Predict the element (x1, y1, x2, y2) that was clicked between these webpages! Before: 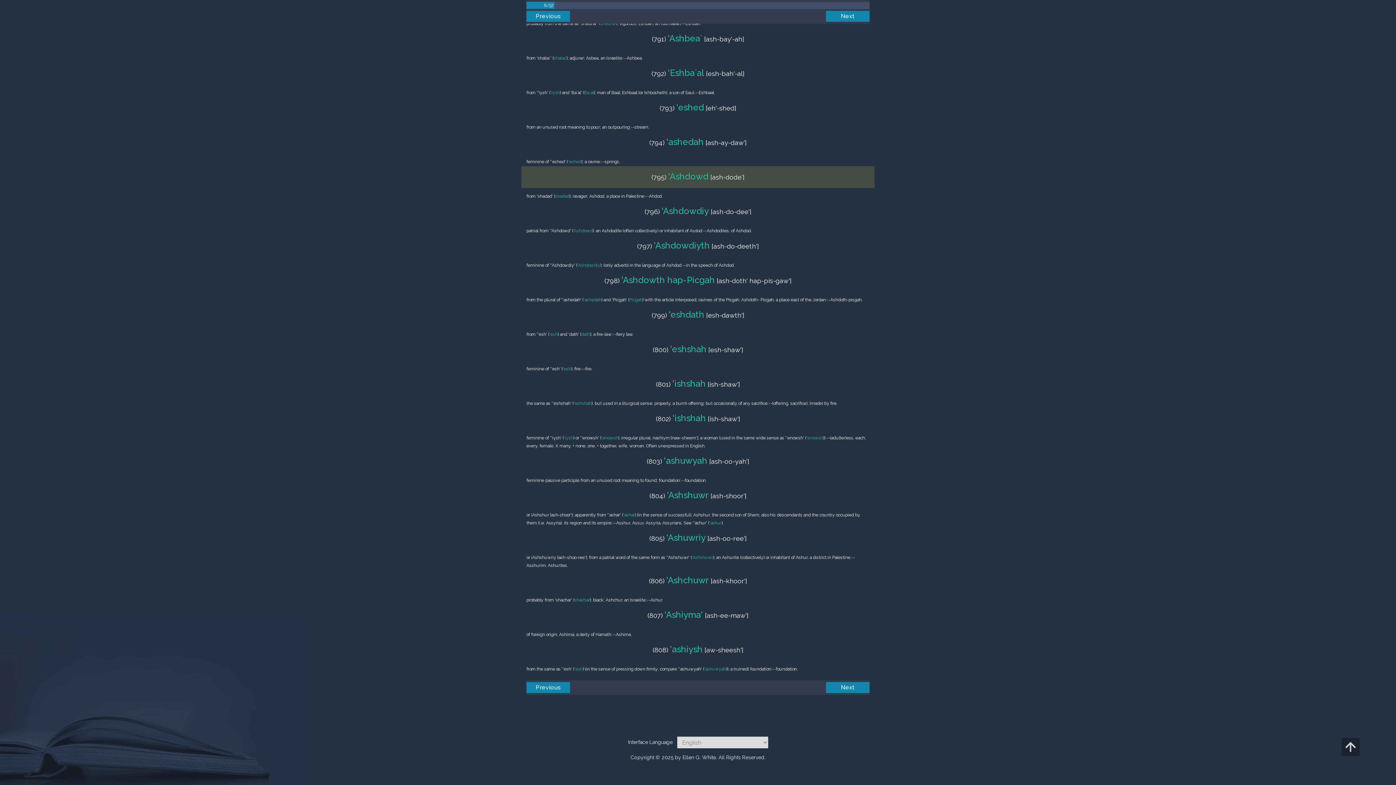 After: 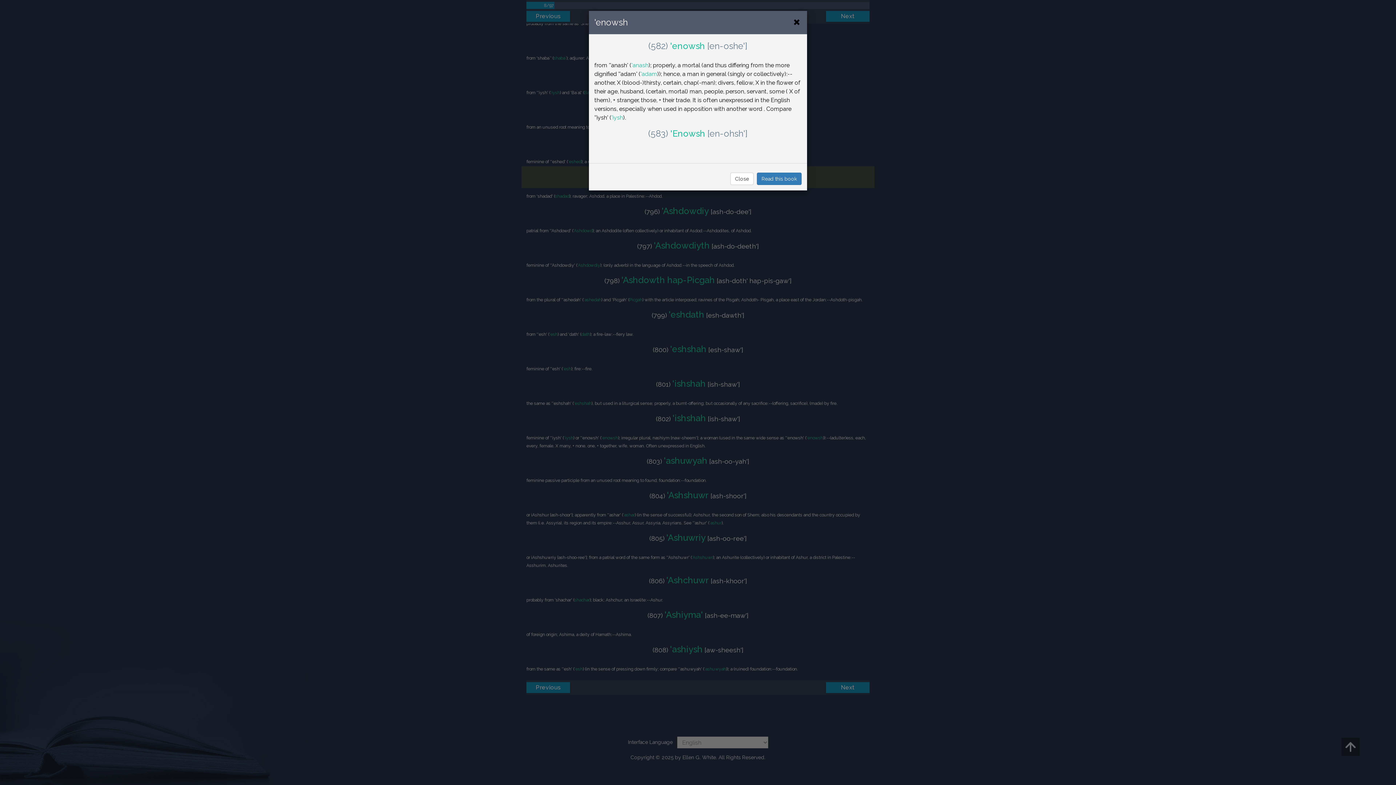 Action: bbox: (601, 435, 618, 440) label: 'enowsh